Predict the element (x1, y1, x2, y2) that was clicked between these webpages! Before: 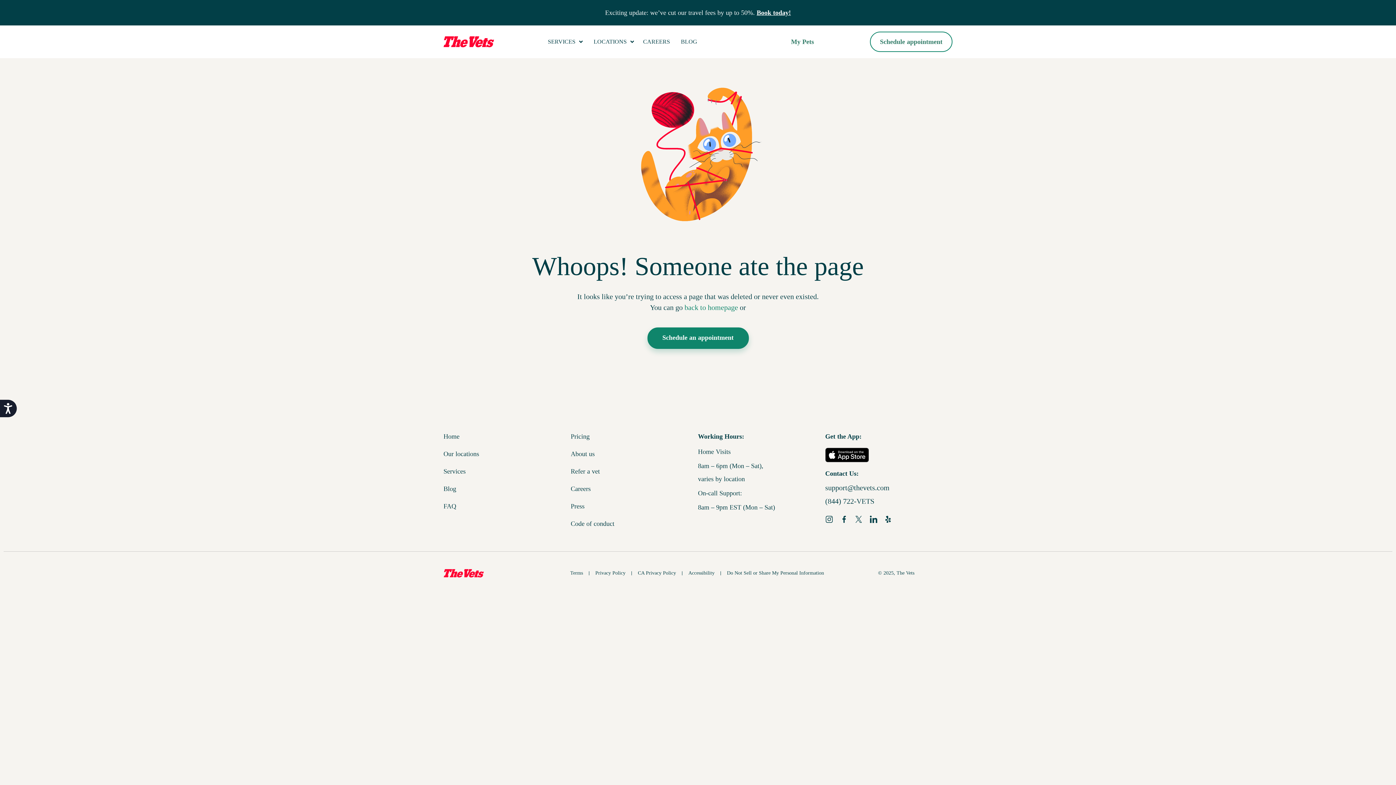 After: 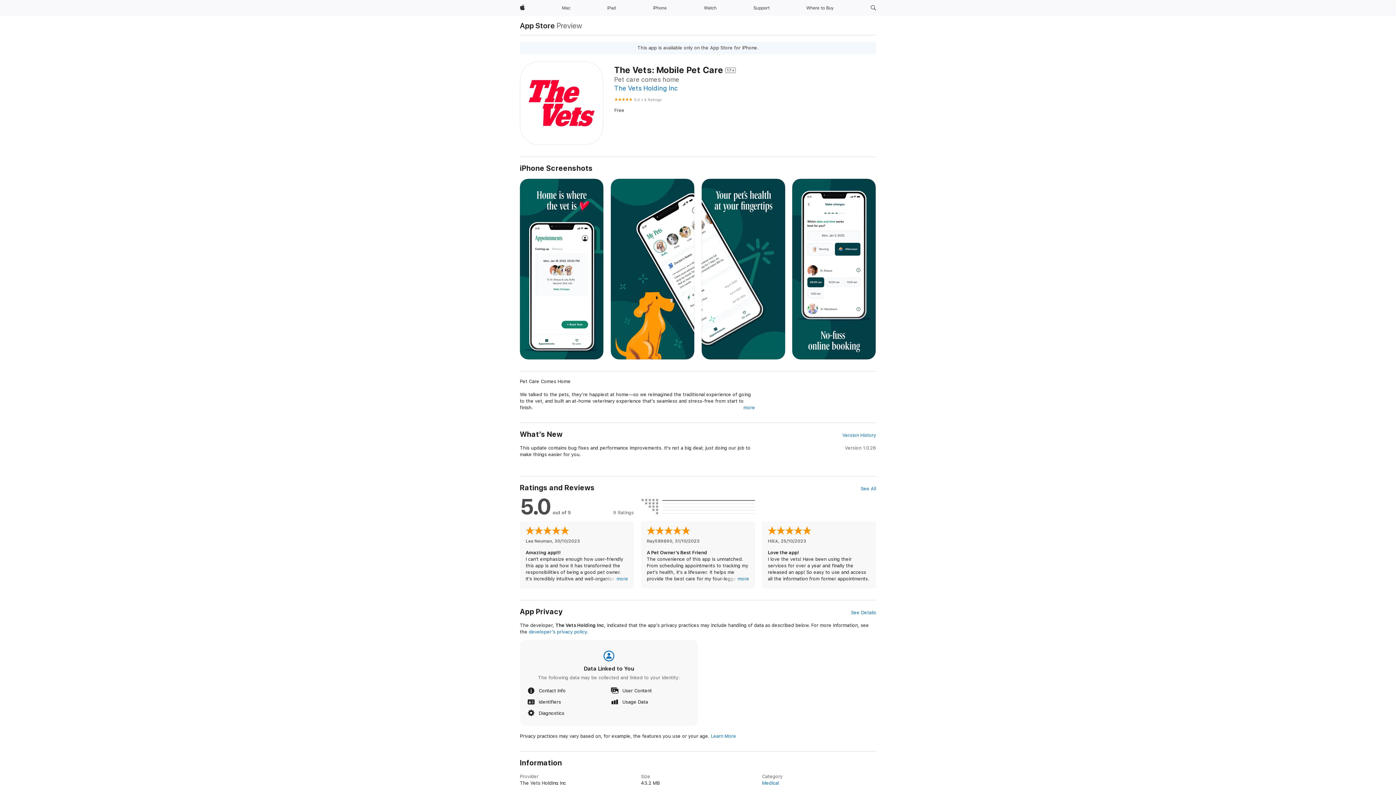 Action: bbox: (825, 448, 868, 462)